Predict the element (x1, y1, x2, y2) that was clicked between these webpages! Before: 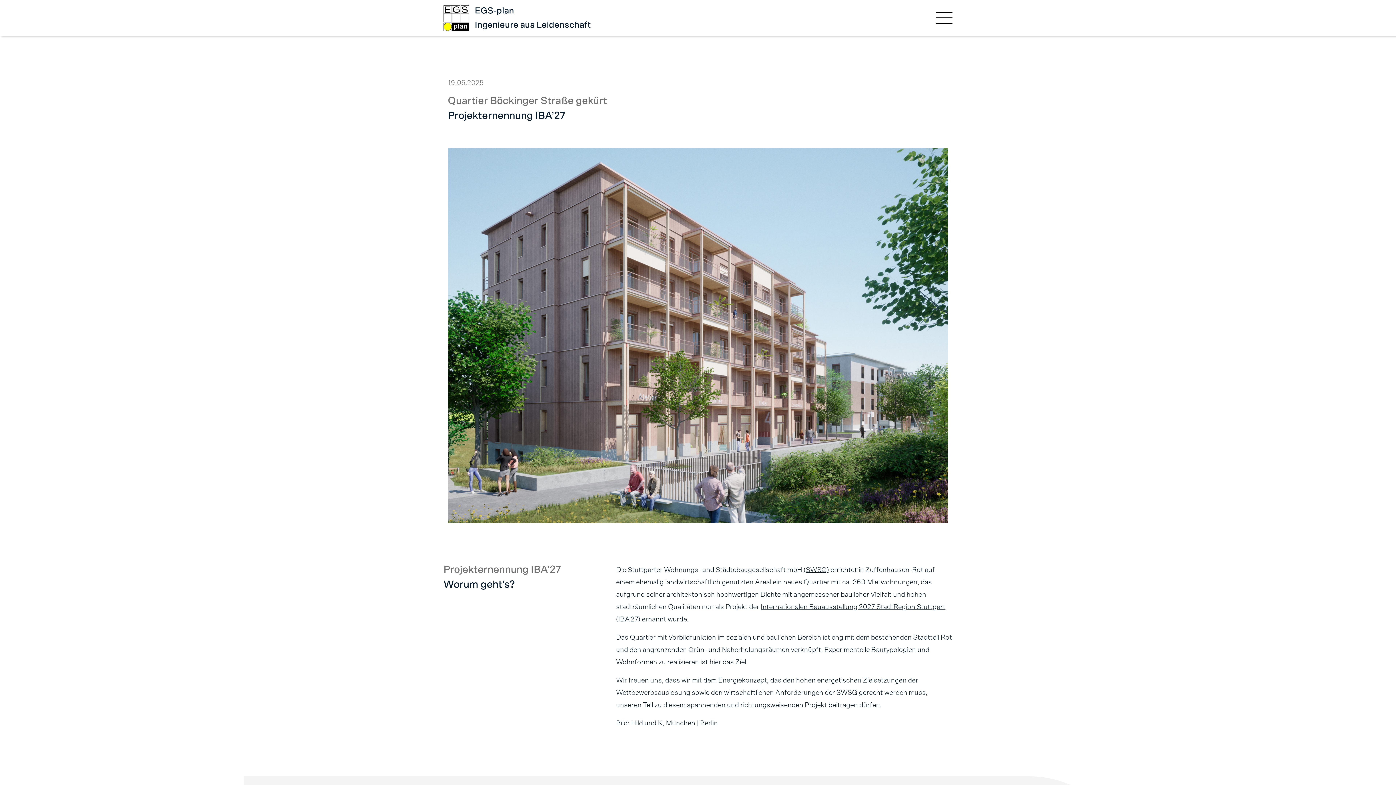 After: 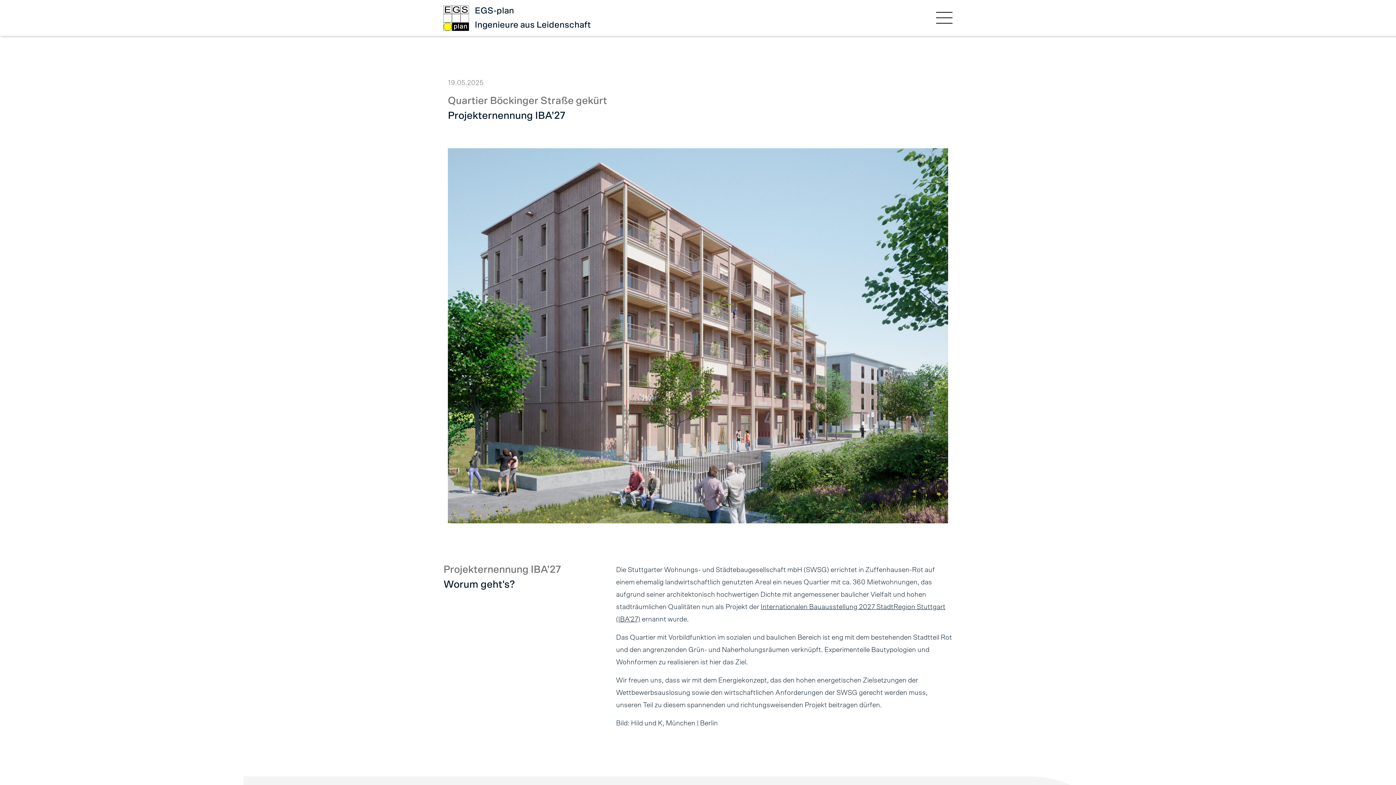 Action: bbox: (803, 566, 829, 573) label: (SWSG)